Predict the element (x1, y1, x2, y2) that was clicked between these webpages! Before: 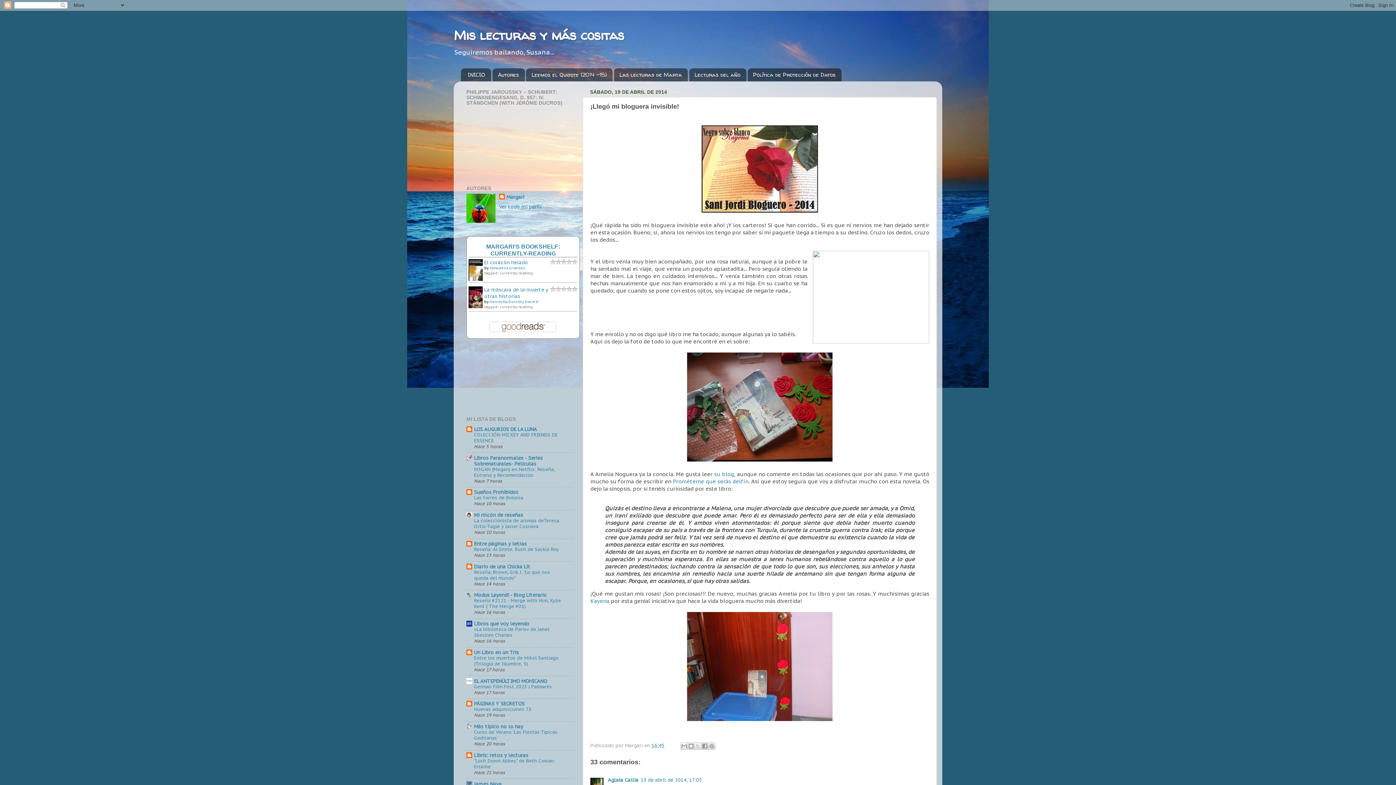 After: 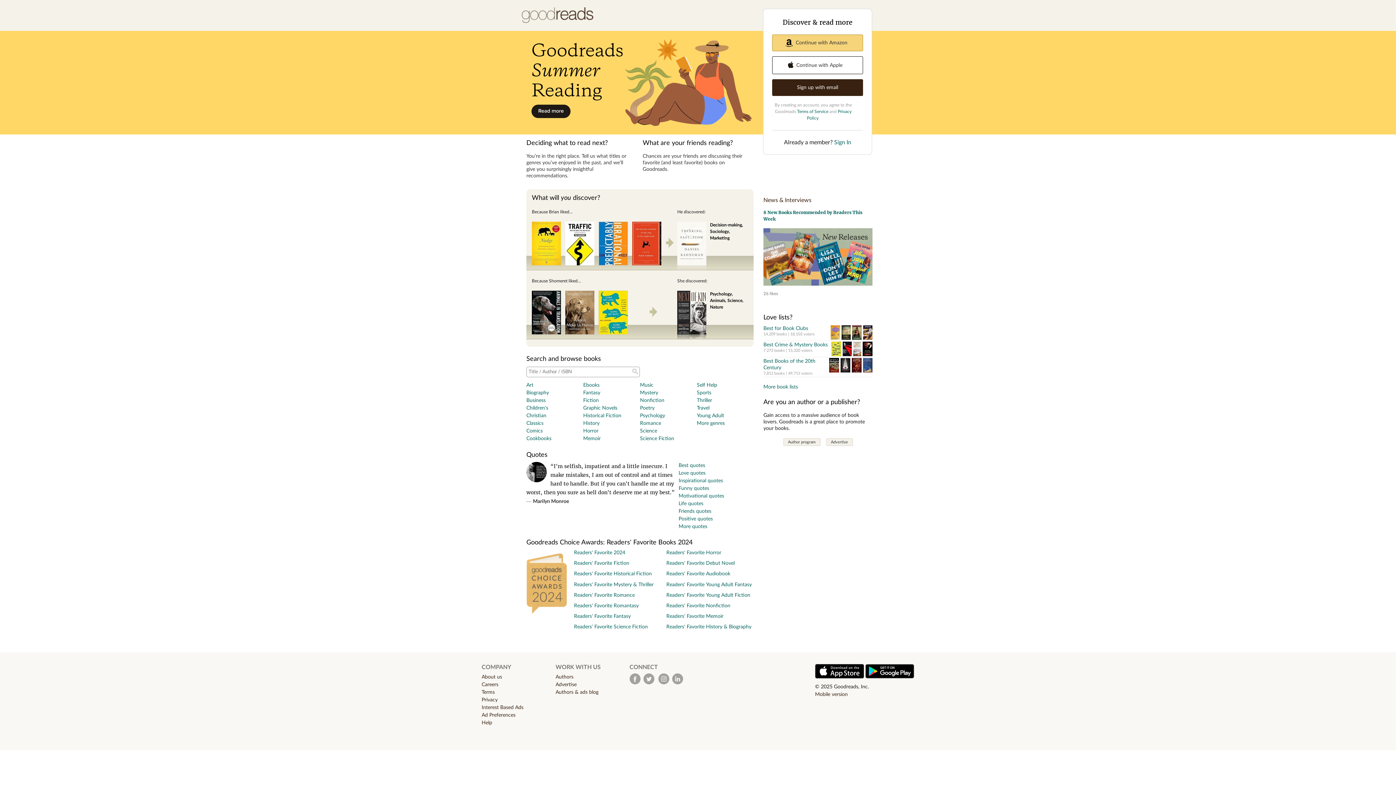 Action: bbox: (488, 328, 557, 334)